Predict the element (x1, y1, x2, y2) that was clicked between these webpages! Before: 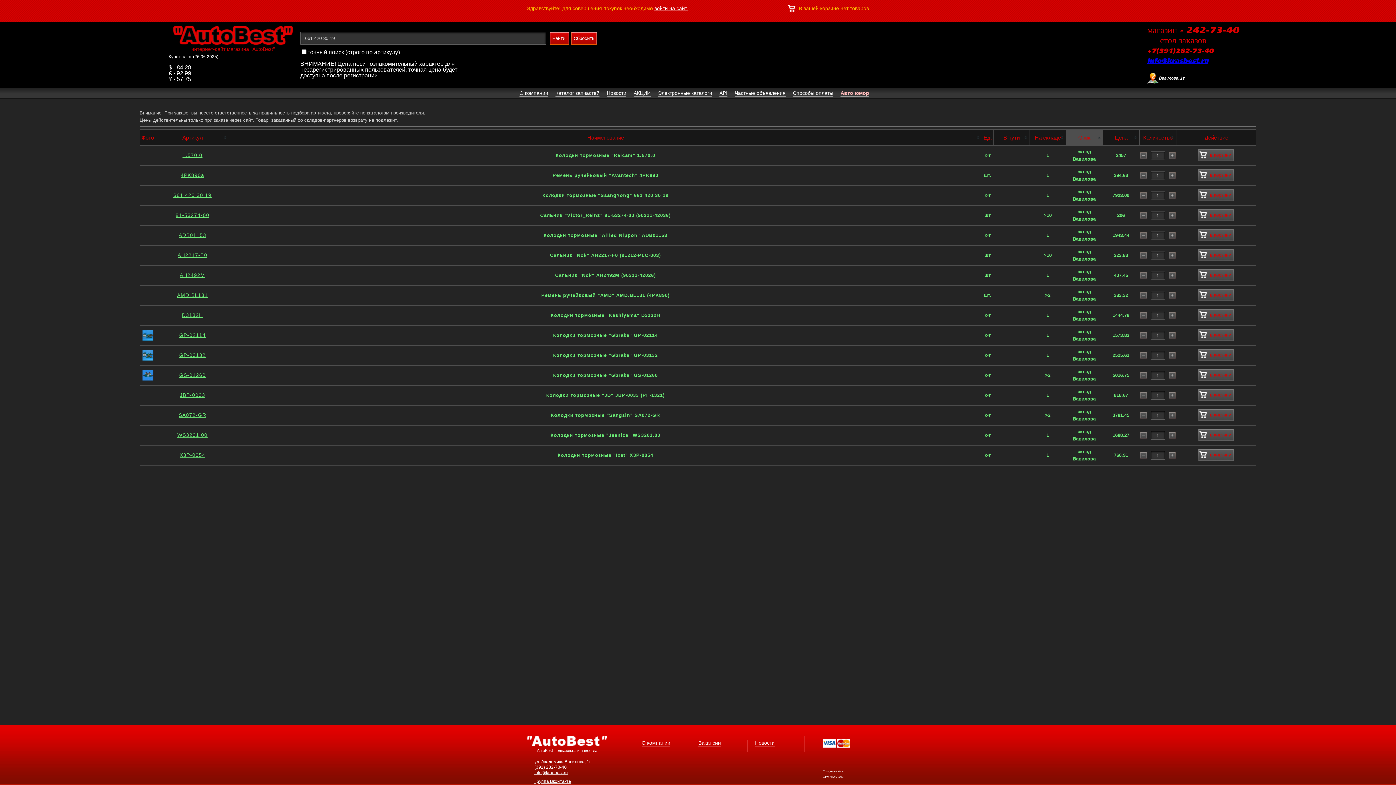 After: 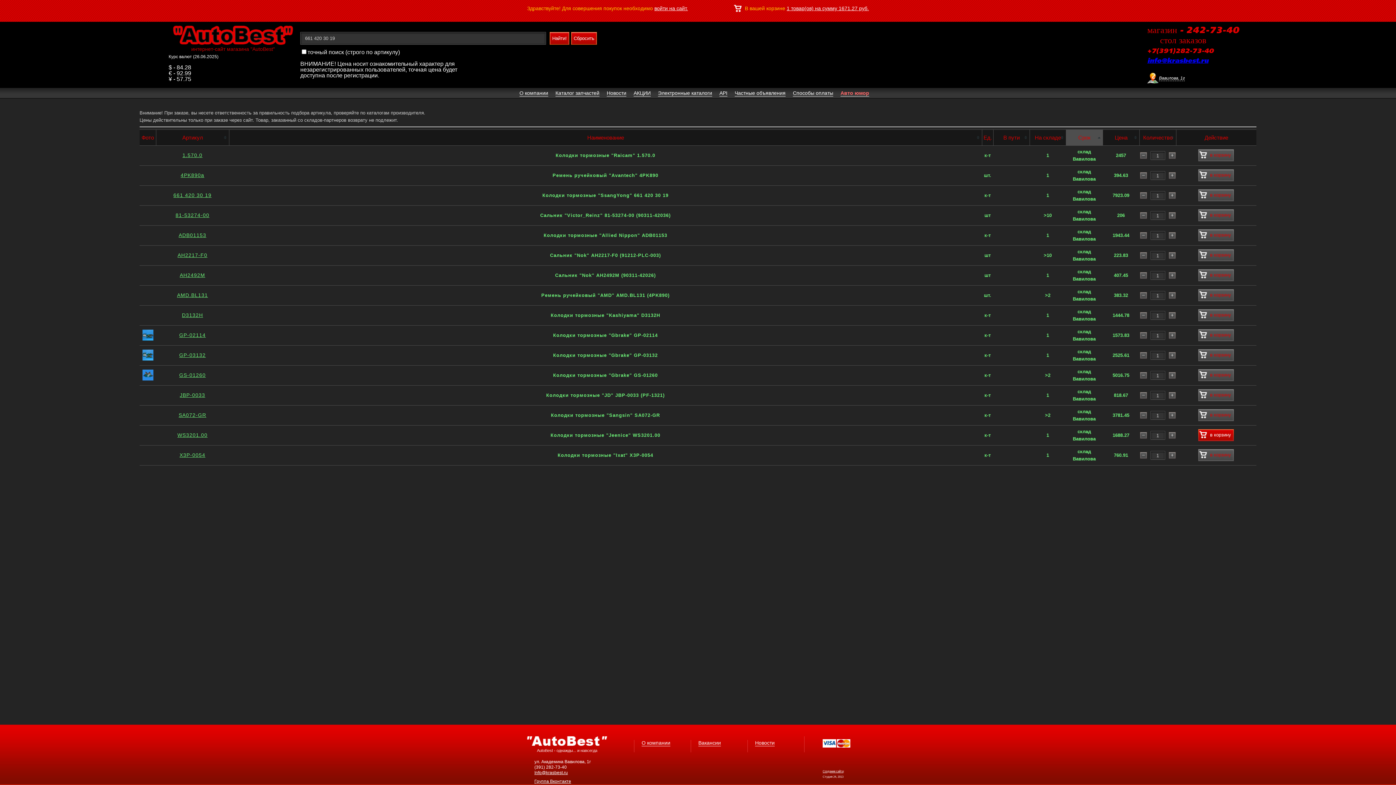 Action: label: в корзину bbox: (1198, 429, 1234, 441)